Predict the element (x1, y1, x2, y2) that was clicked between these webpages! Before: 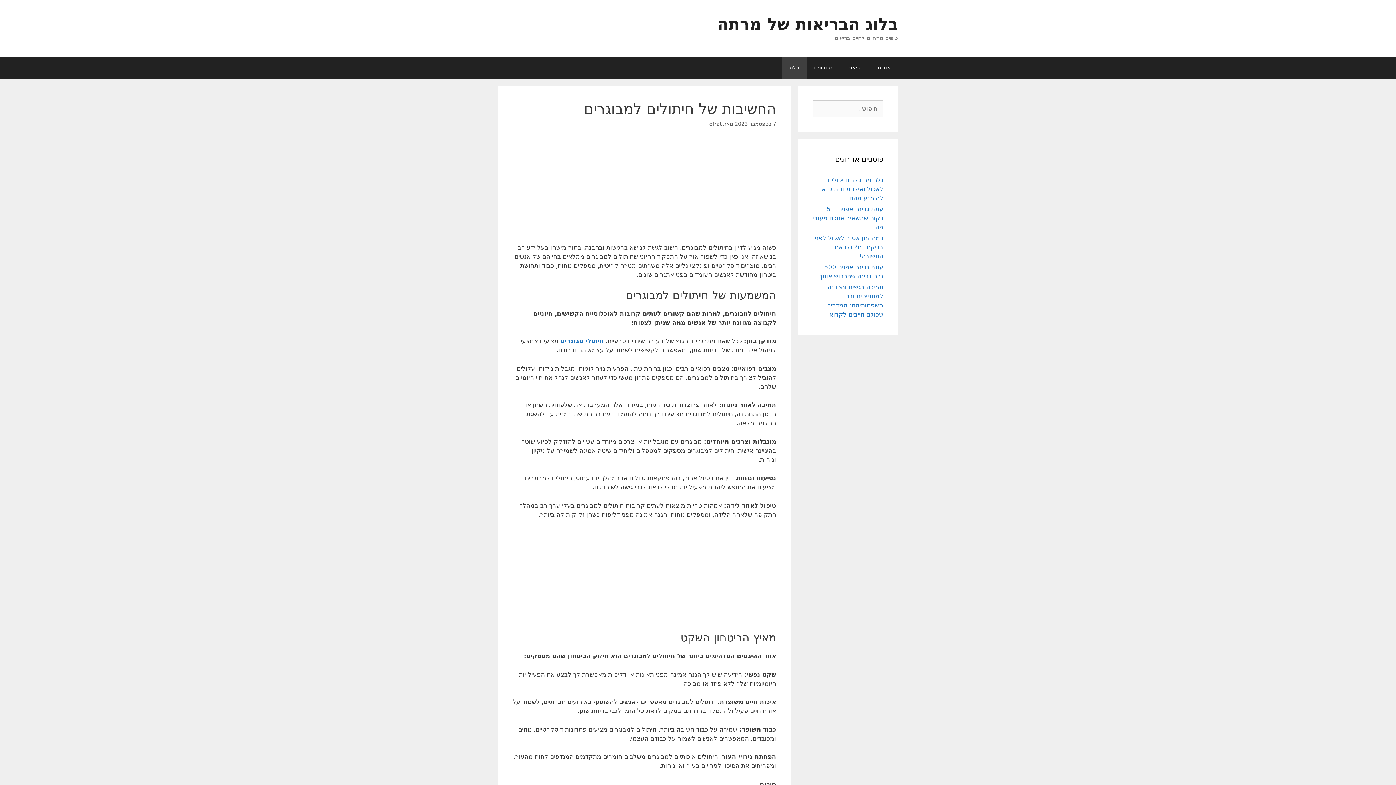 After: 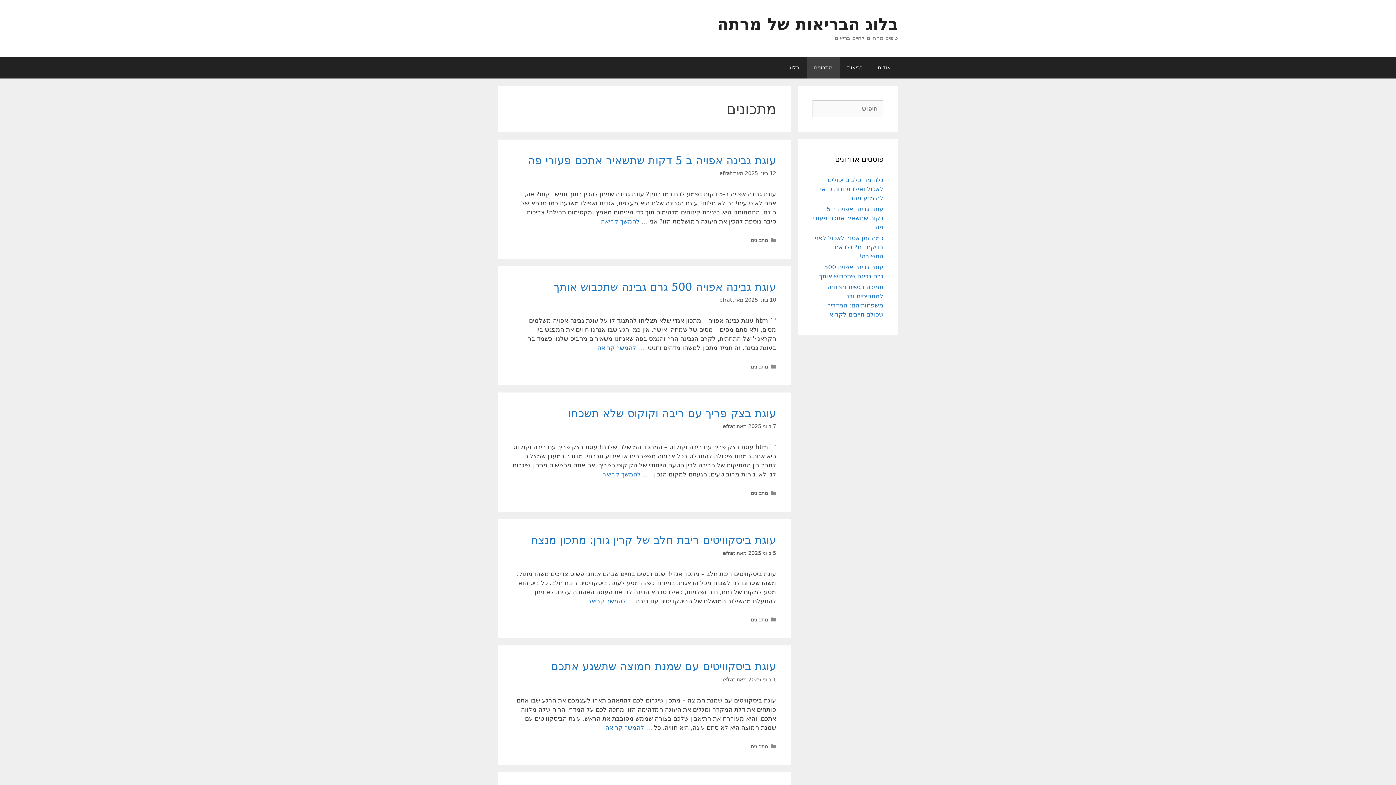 Action: bbox: (806, 56, 840, 78) label: מתכונים